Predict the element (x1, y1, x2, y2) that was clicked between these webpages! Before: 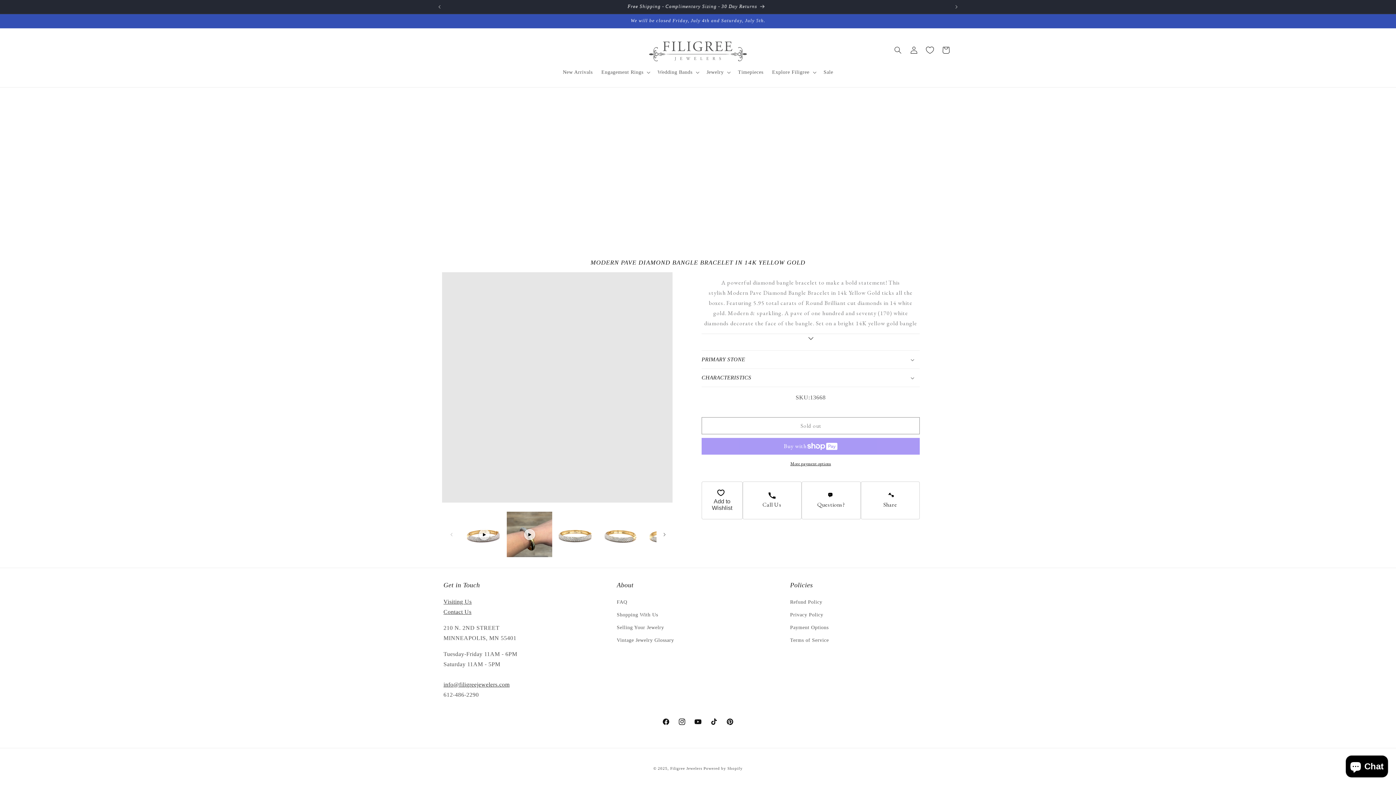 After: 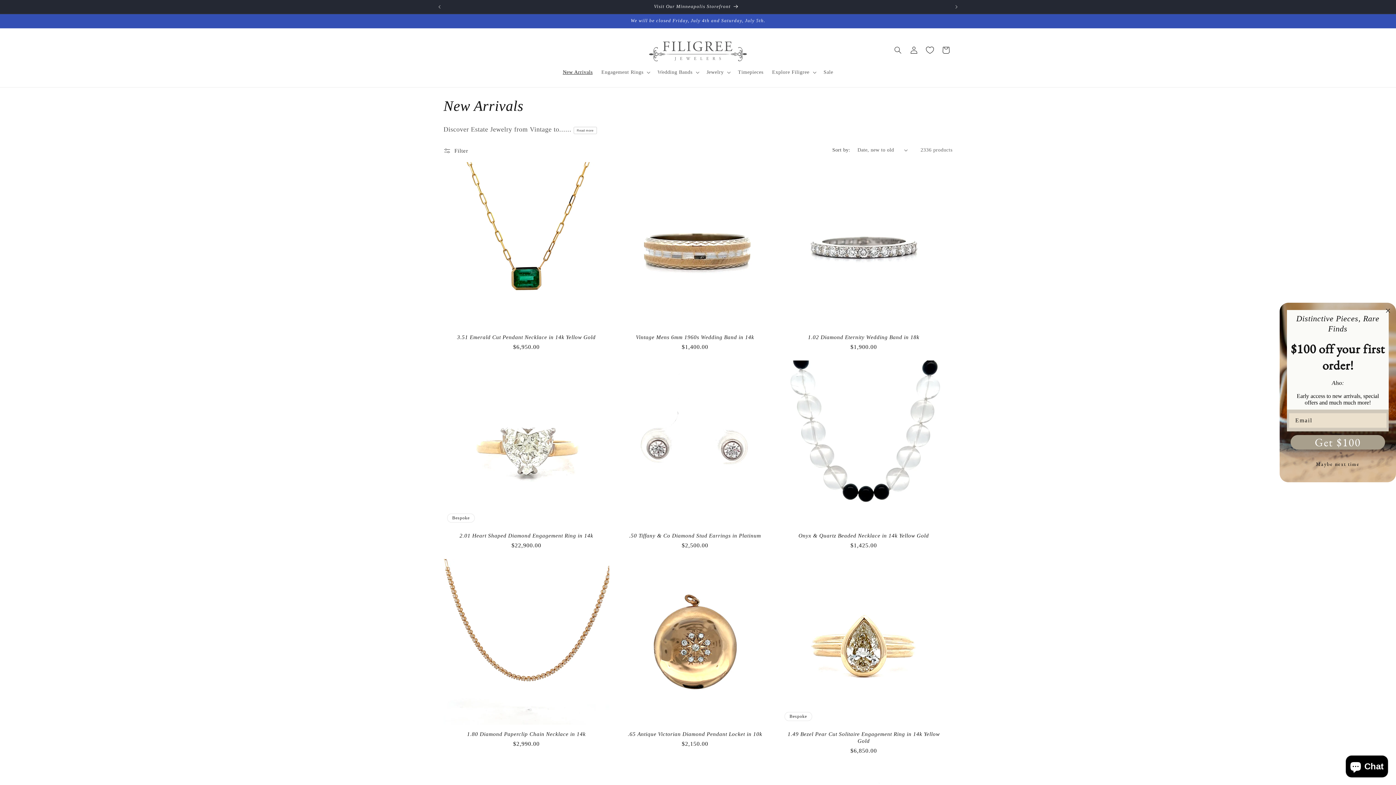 Action: bbox: (558, 64, 597, 80) label: New Arrivals